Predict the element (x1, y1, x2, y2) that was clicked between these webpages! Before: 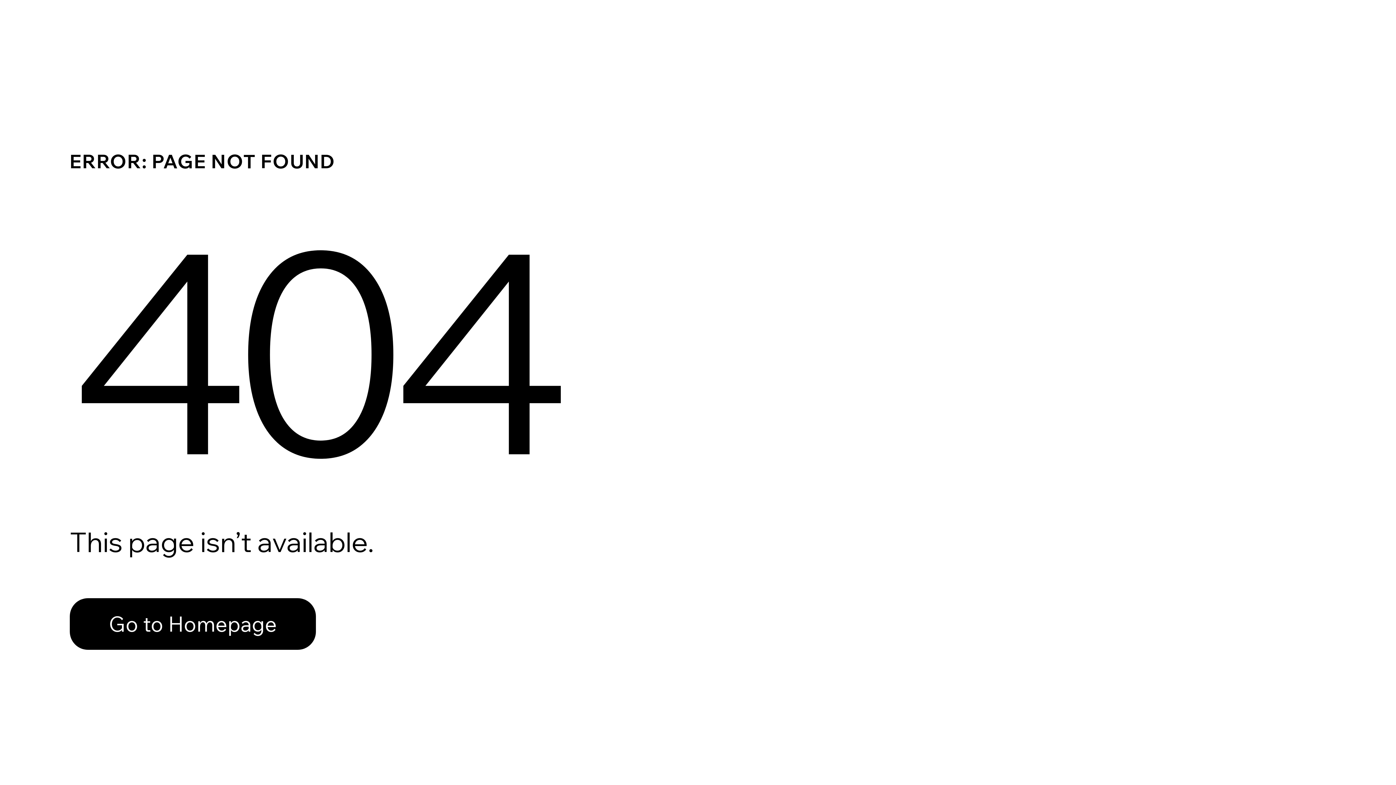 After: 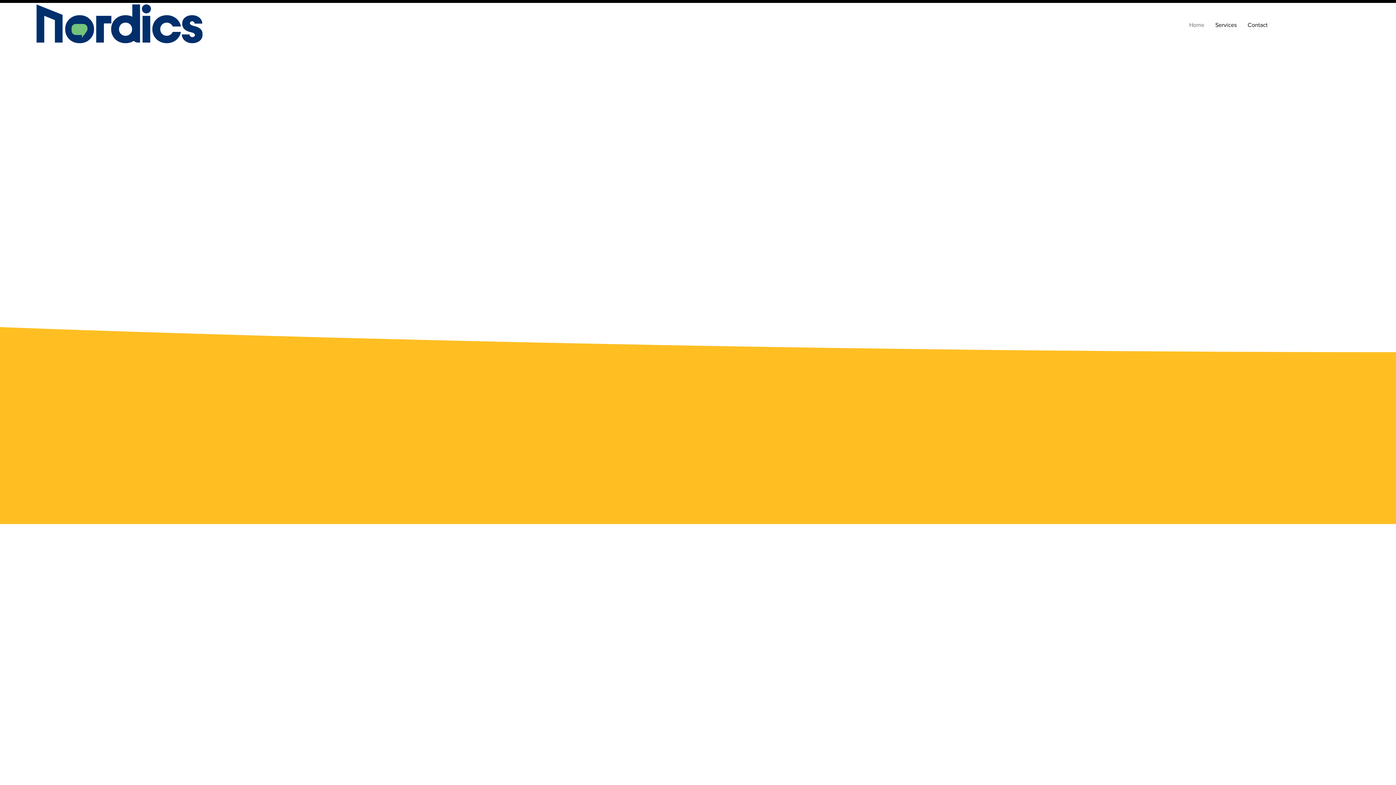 Action: bbox: (69, 598, 316, 650) label: Go to Homepage